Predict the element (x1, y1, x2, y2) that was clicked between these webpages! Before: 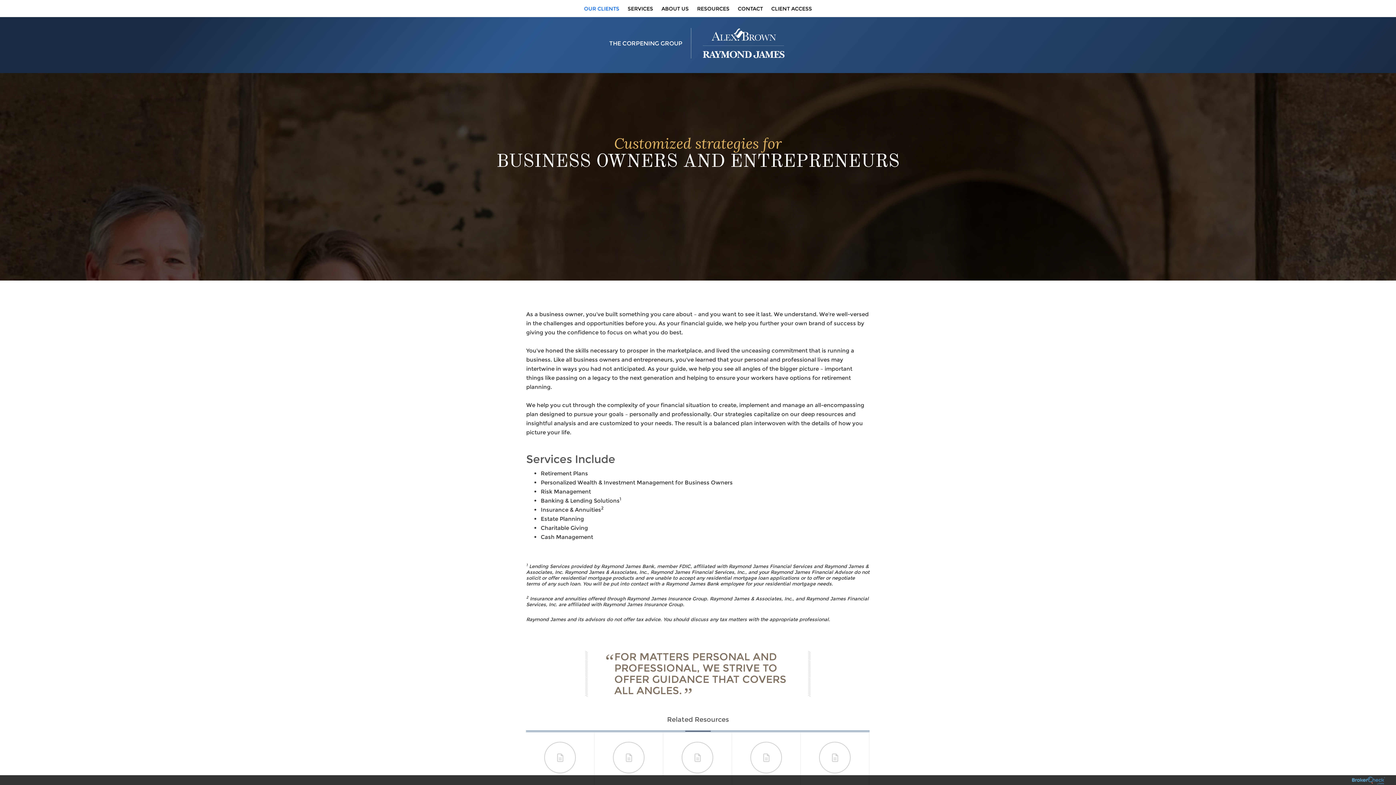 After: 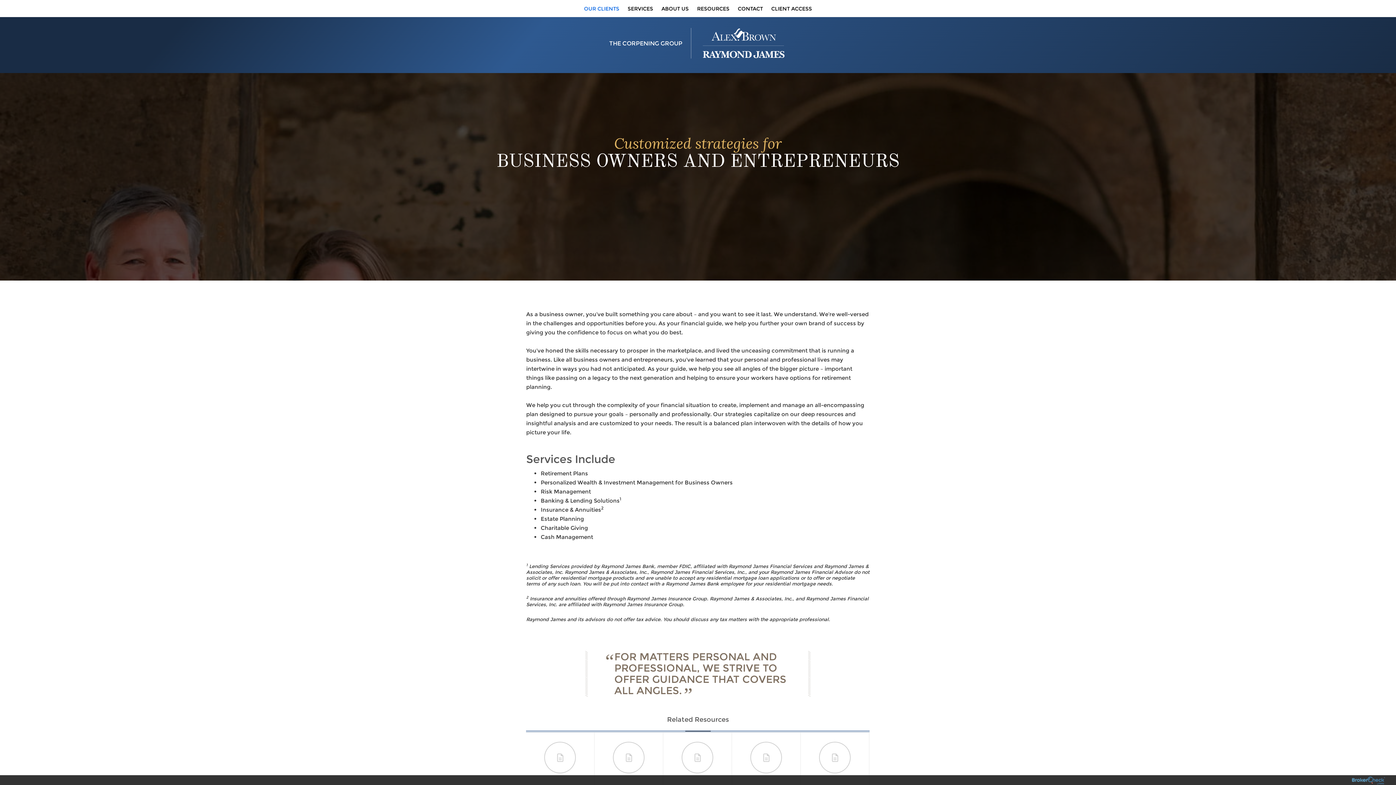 Action: bbox: (1356, 776, 1393, 785)